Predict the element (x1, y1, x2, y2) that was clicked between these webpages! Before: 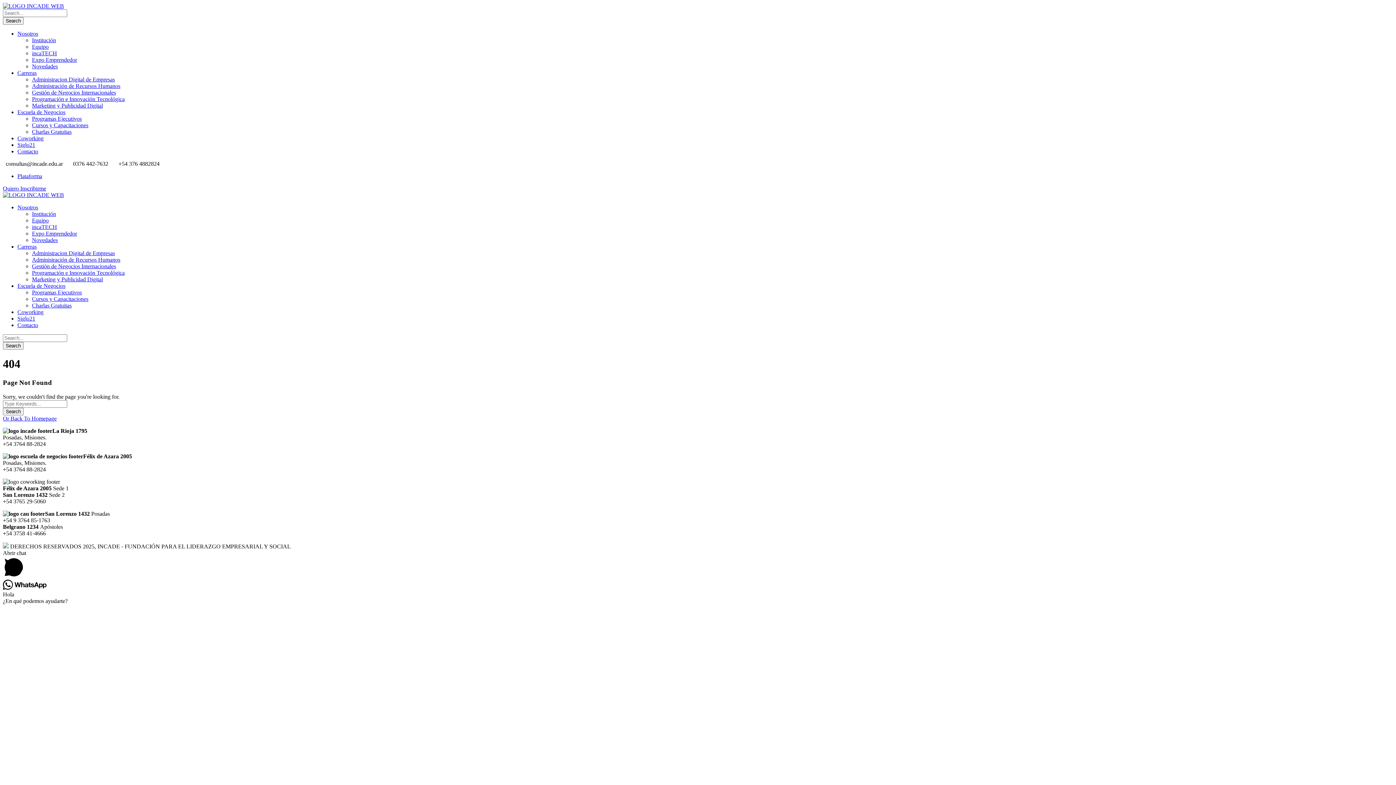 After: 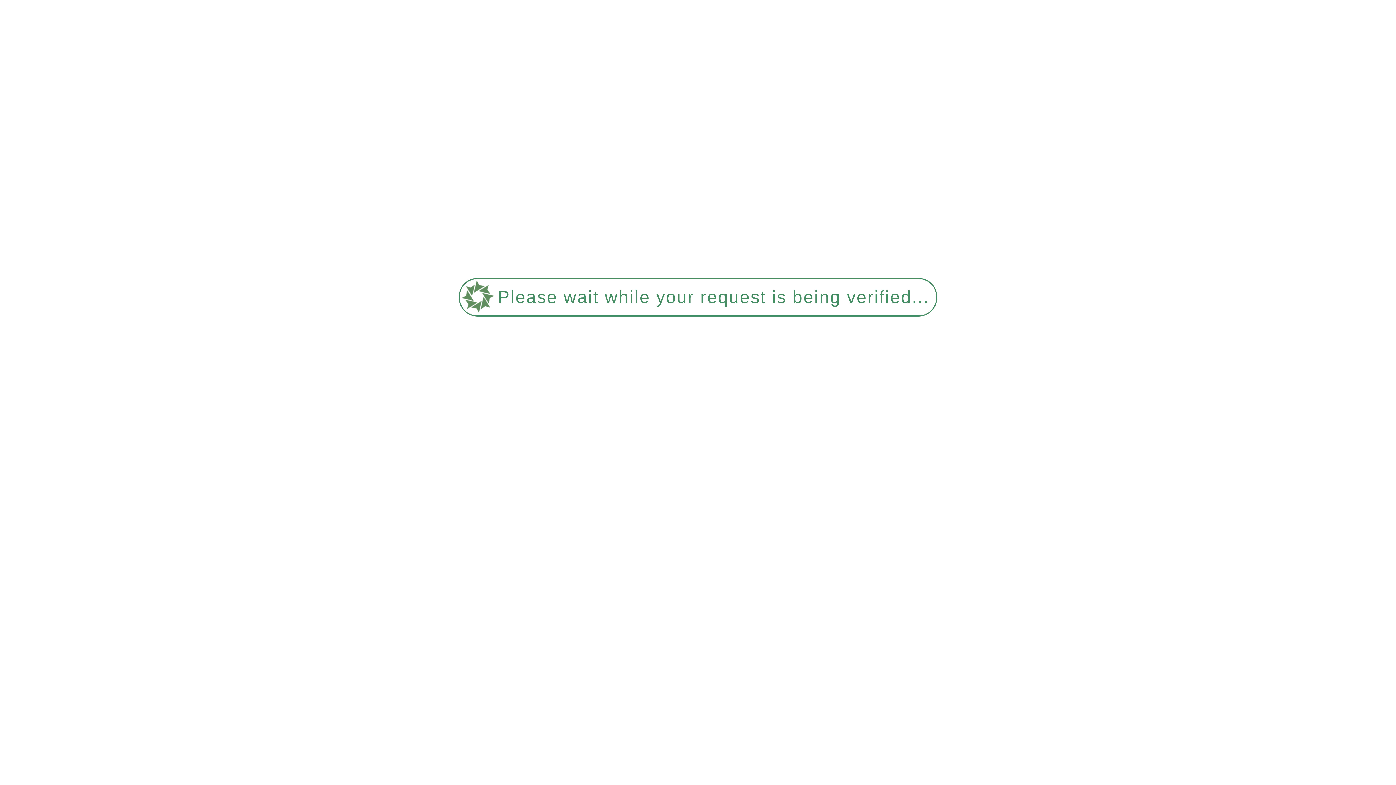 Action: bbox: (32, 56, 77, 62) label: Expo Emprendedor